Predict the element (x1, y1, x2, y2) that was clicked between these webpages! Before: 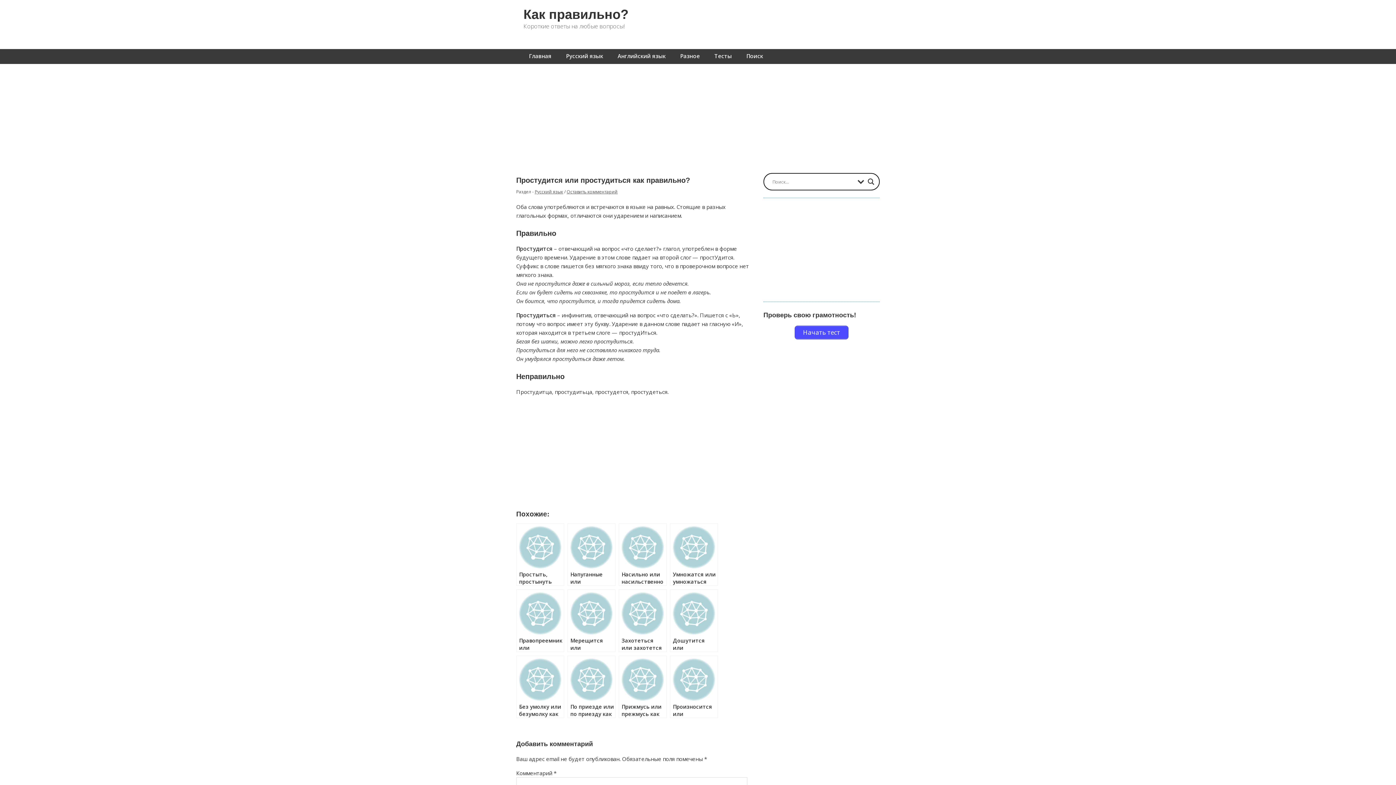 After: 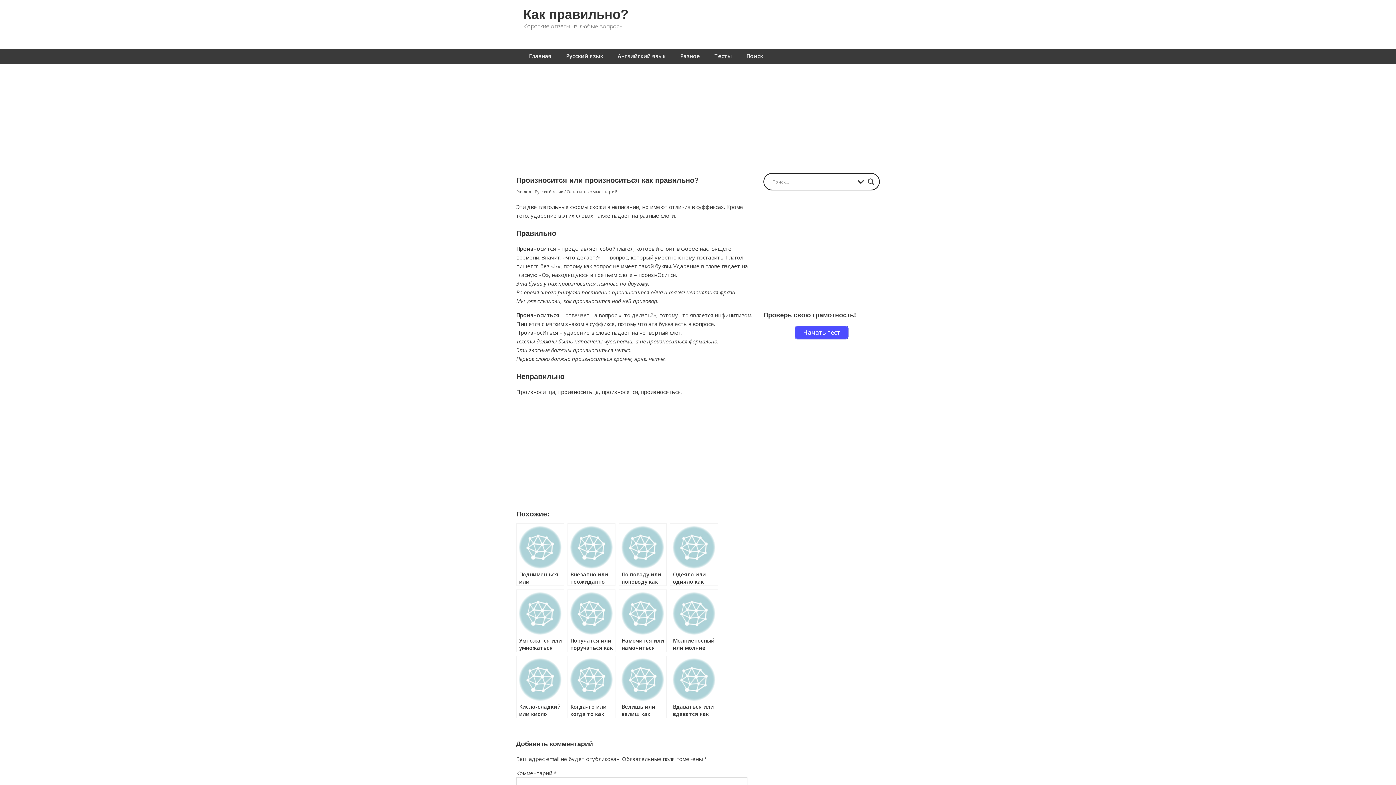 Action: bbox: (670, 656, 718, 718) label: Произносится или произноситься как правильно?